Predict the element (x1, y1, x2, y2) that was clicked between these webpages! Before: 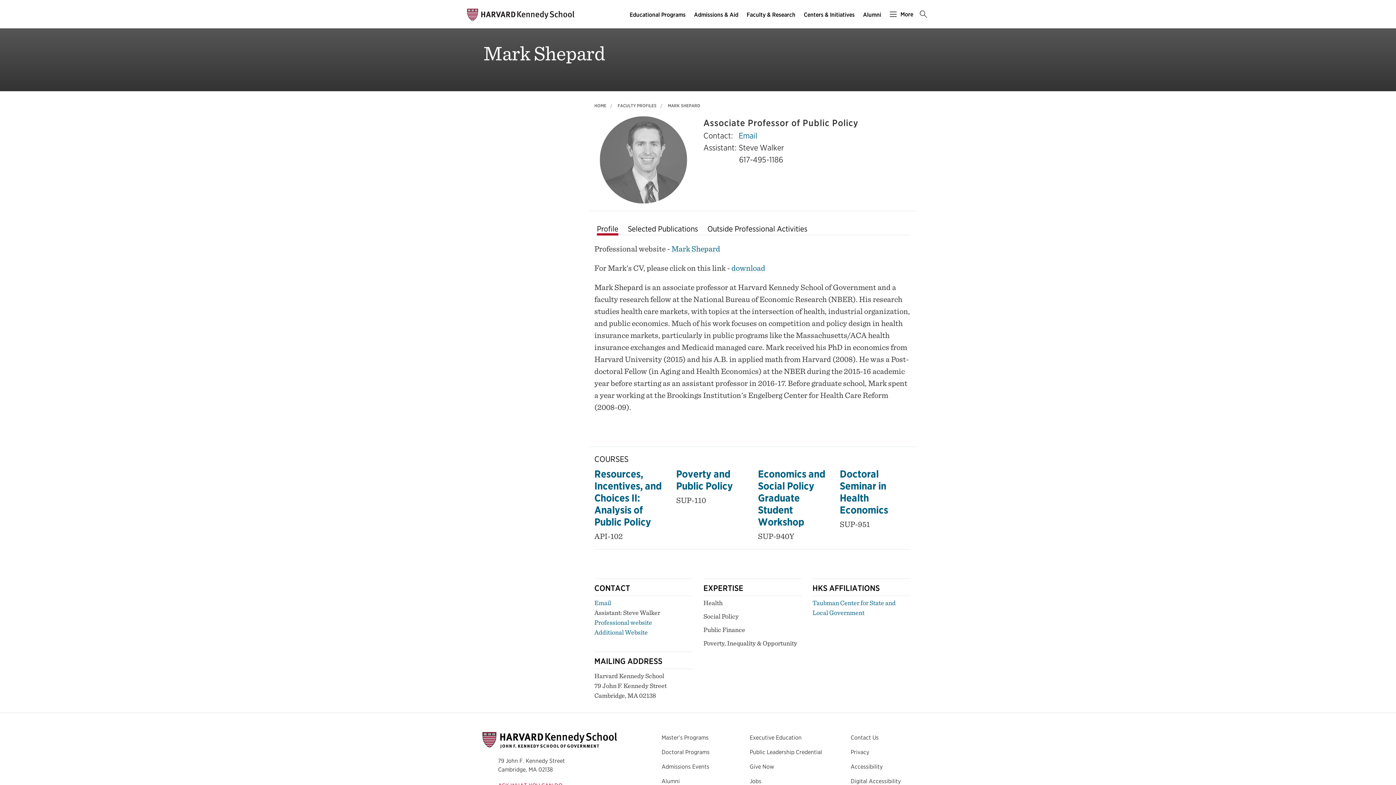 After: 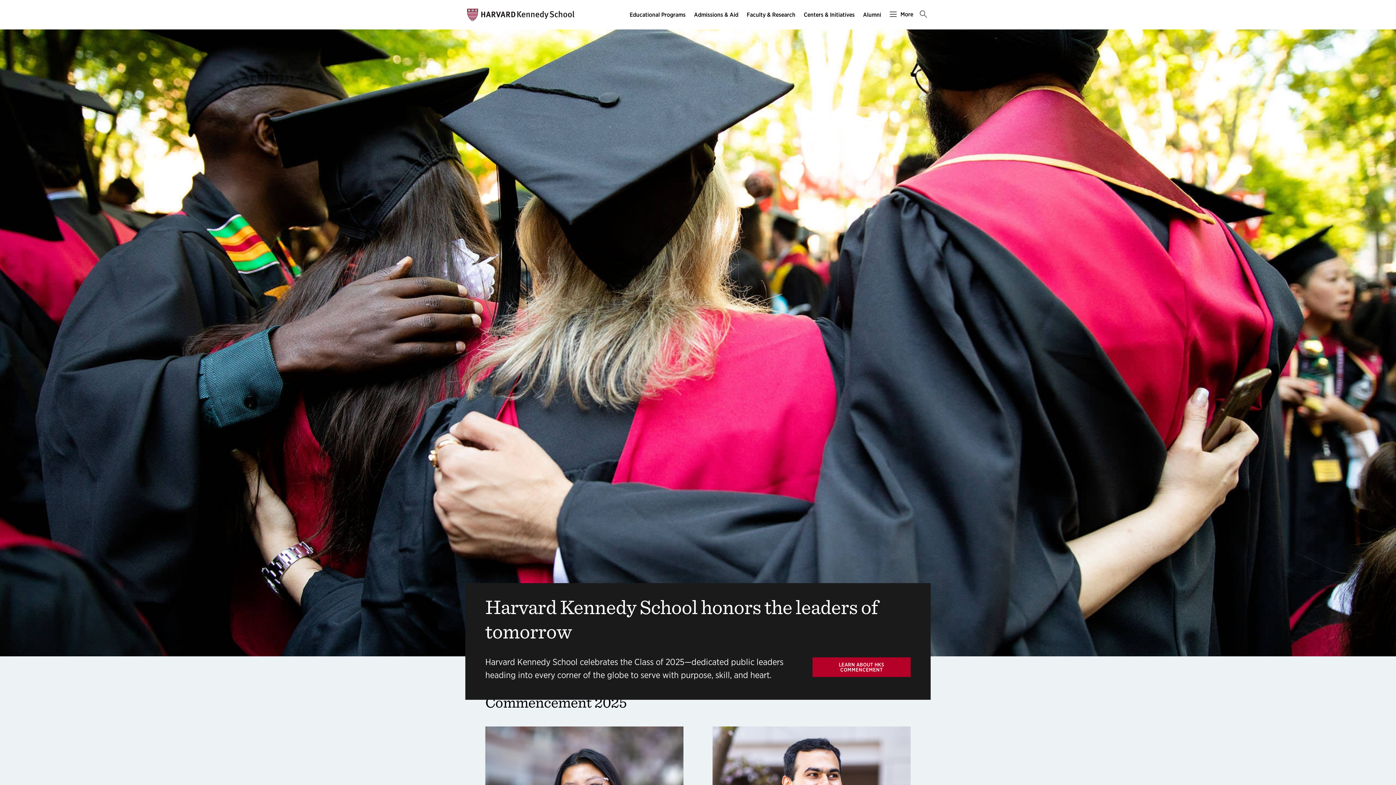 Action: label: HOME bbox: (594, 102, 606, 108)